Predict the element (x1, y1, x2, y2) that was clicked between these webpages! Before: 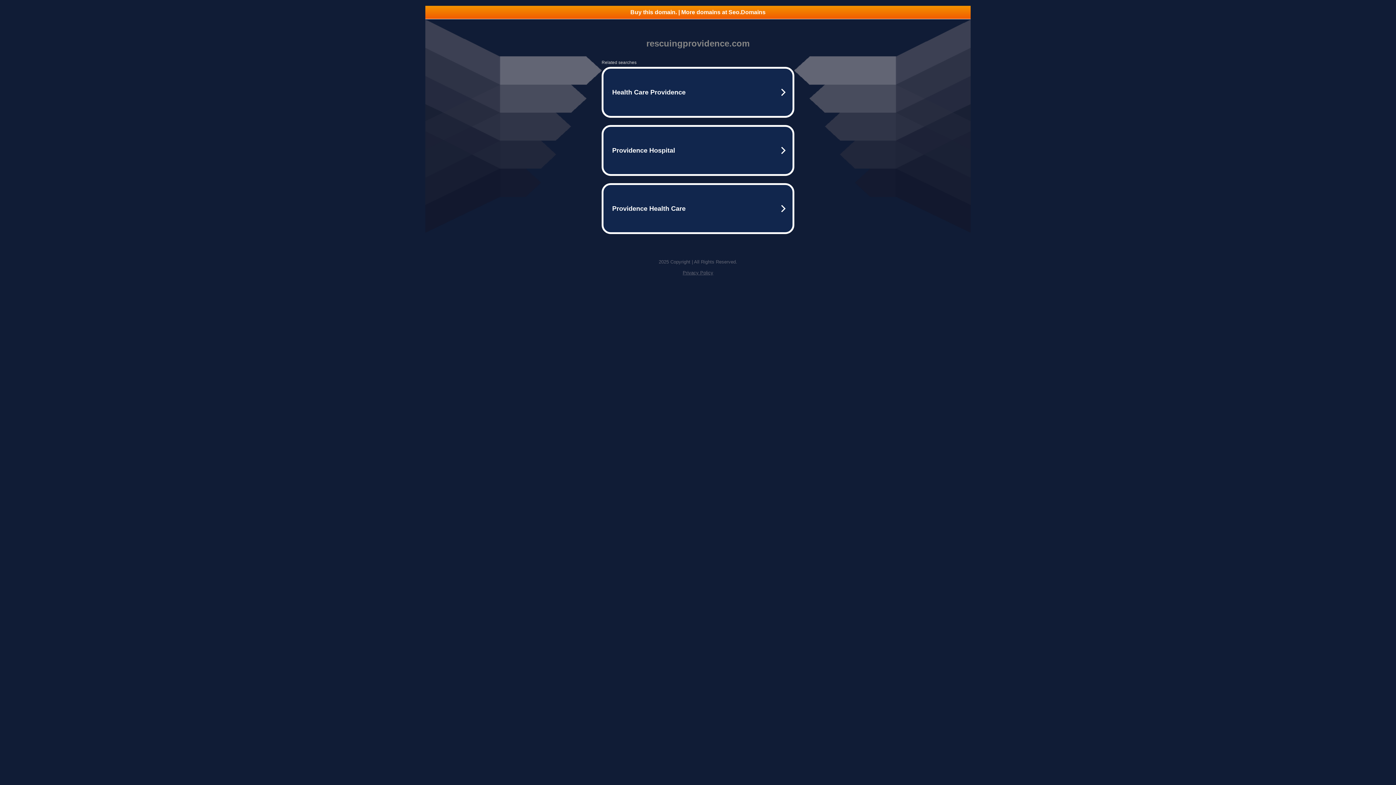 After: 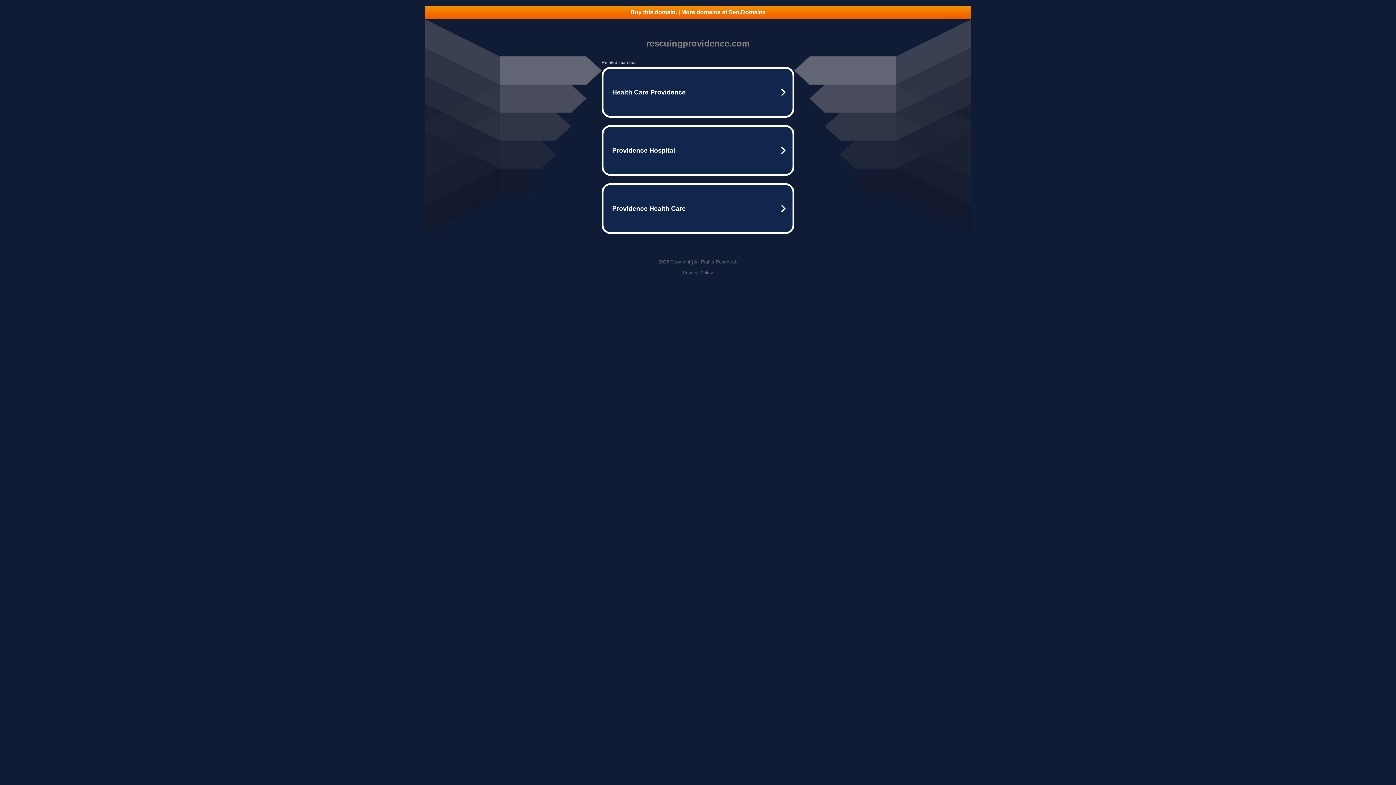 Action: bbox: (425, 5, 970, 18) label: Buy this domain. | More domains at Seo.Domains